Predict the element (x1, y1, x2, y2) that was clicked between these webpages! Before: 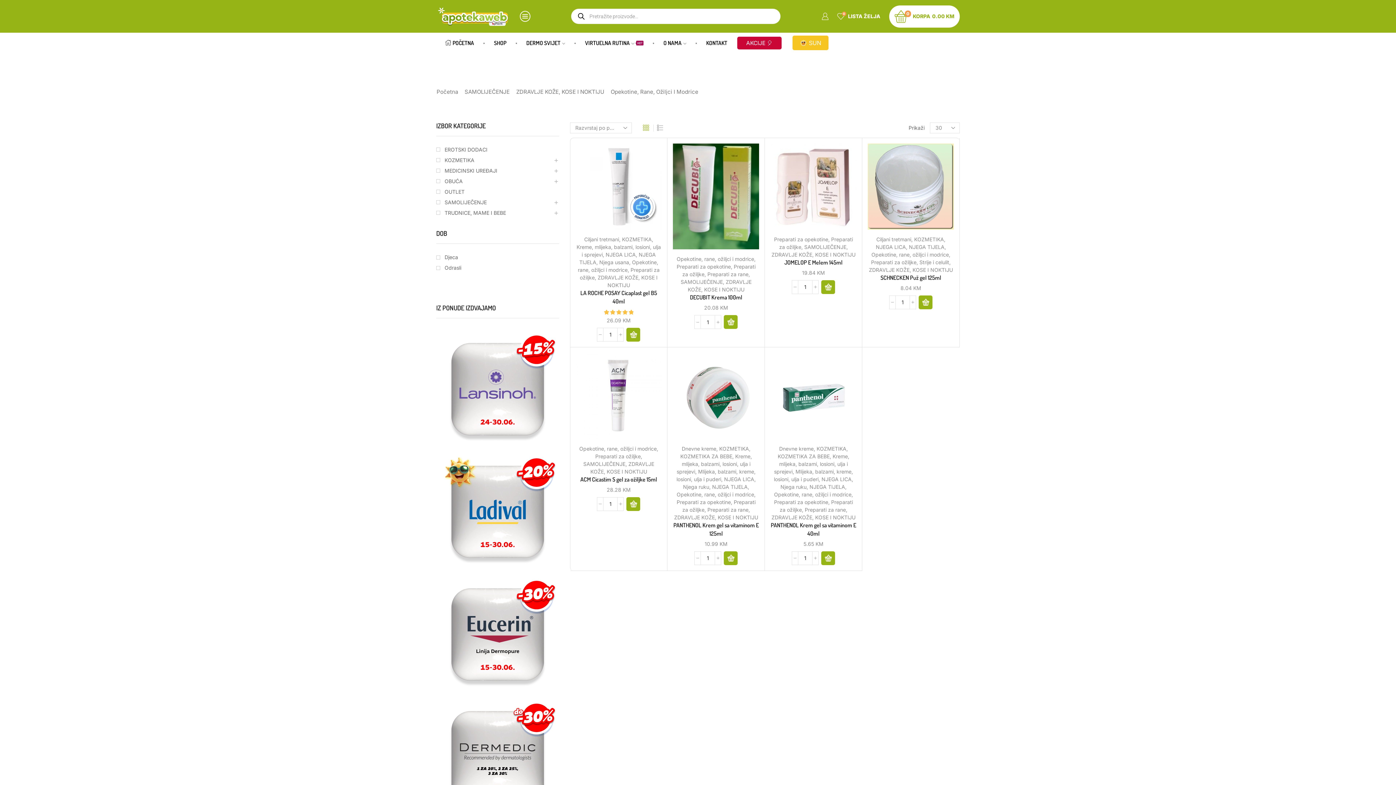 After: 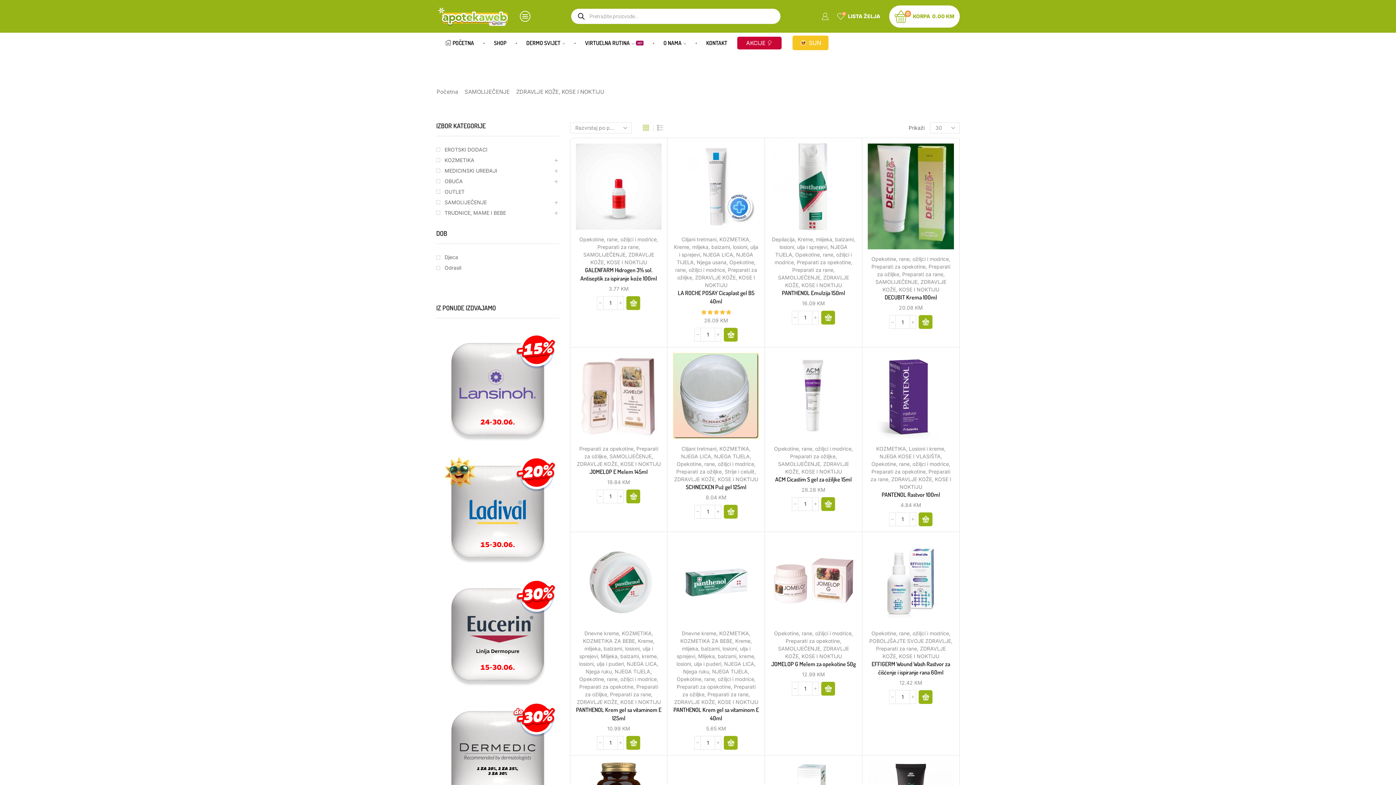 Action: label: Opekotine, Rane, Ožiljci I Modrice bbox: (610, 88, 698, 95)